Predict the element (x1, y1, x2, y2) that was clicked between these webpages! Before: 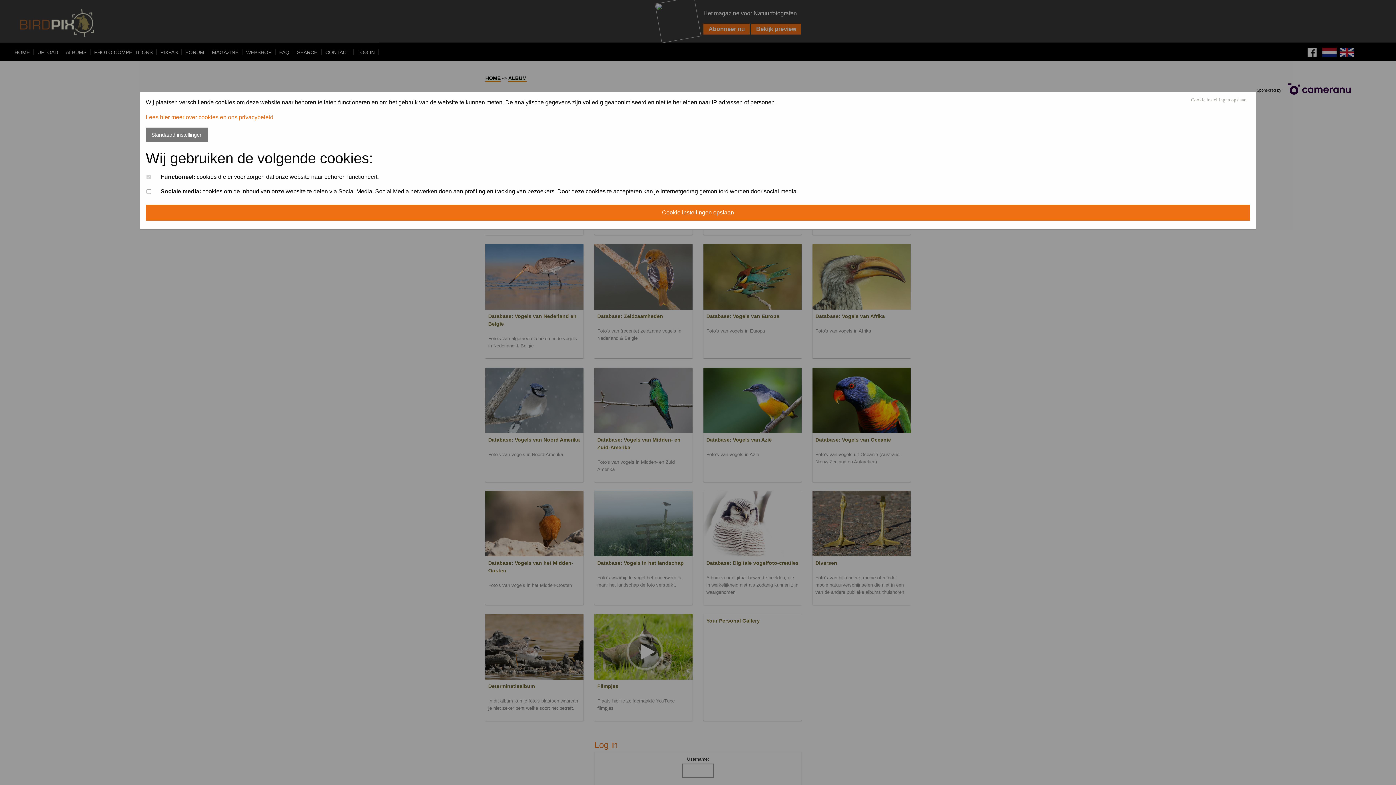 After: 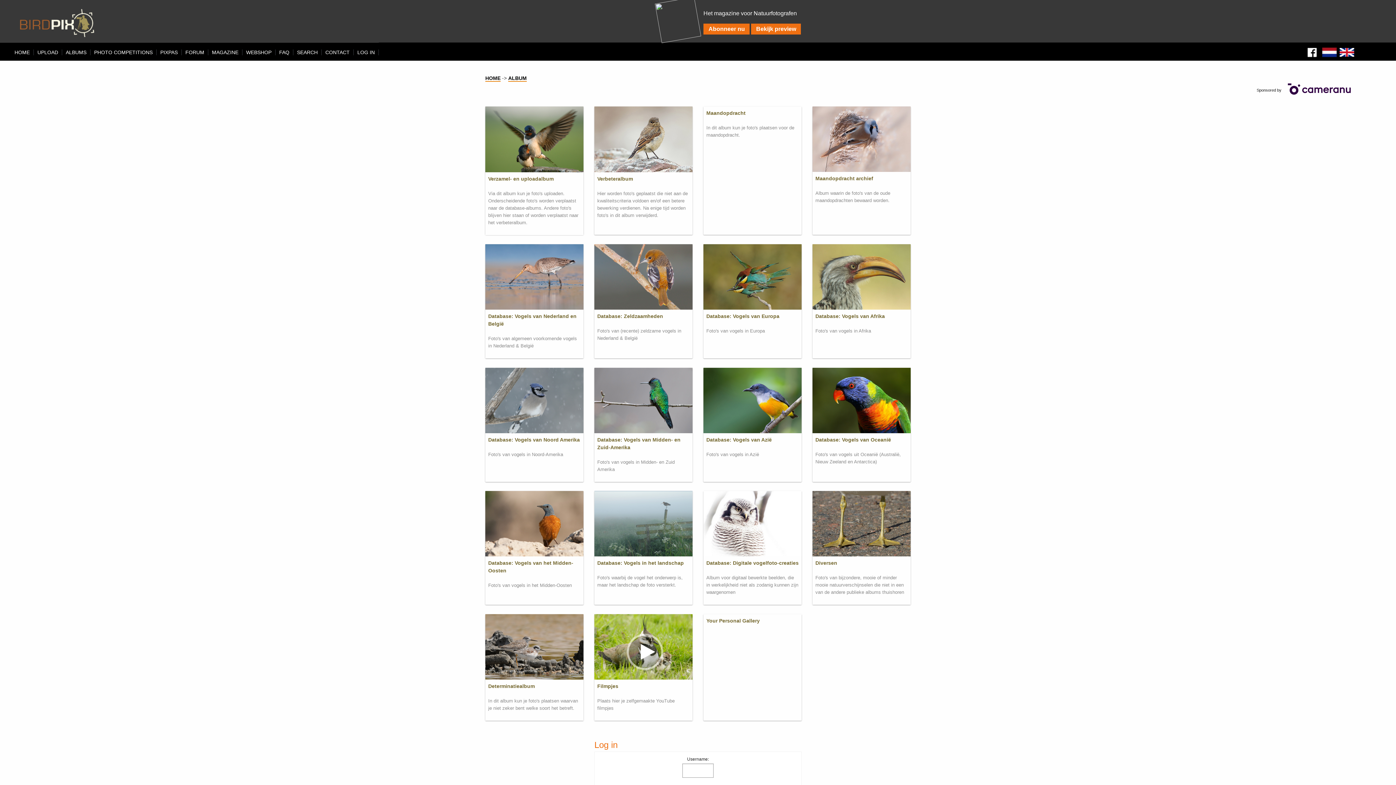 Action: bbox: (1191, 97, 1246, 102) label: Cookie instellingen opslaan